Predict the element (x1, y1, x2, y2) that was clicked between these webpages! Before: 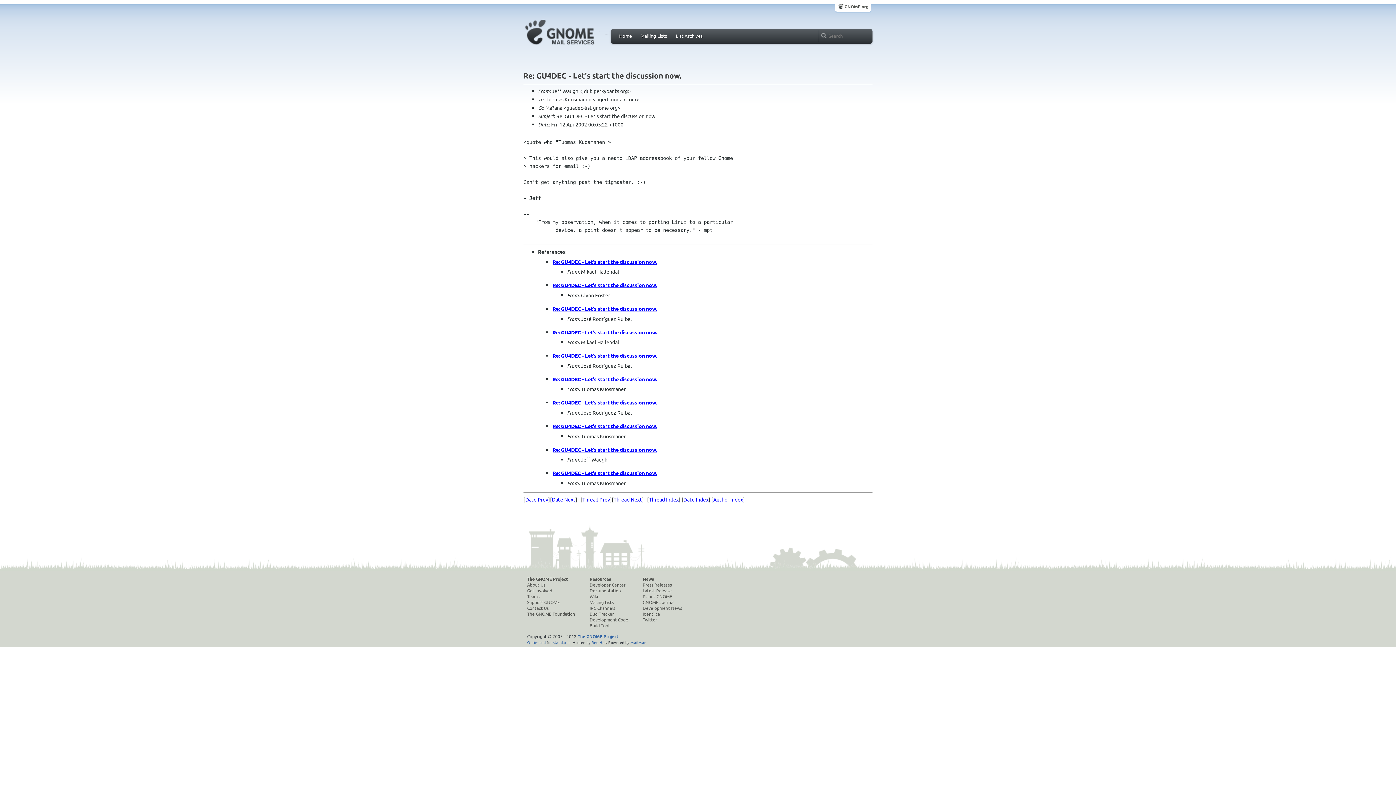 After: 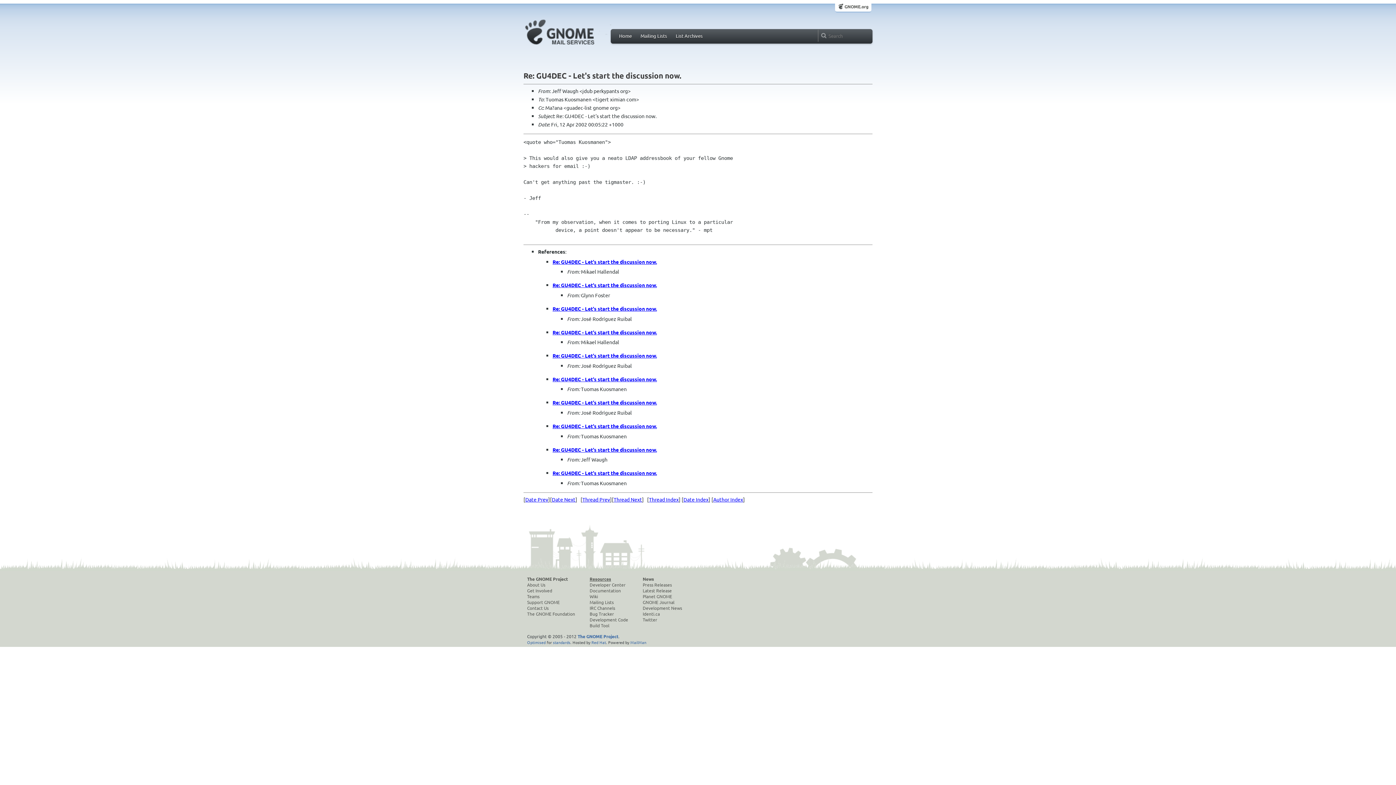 Action: bbox: (589, 576, 628, 582) label: Resources